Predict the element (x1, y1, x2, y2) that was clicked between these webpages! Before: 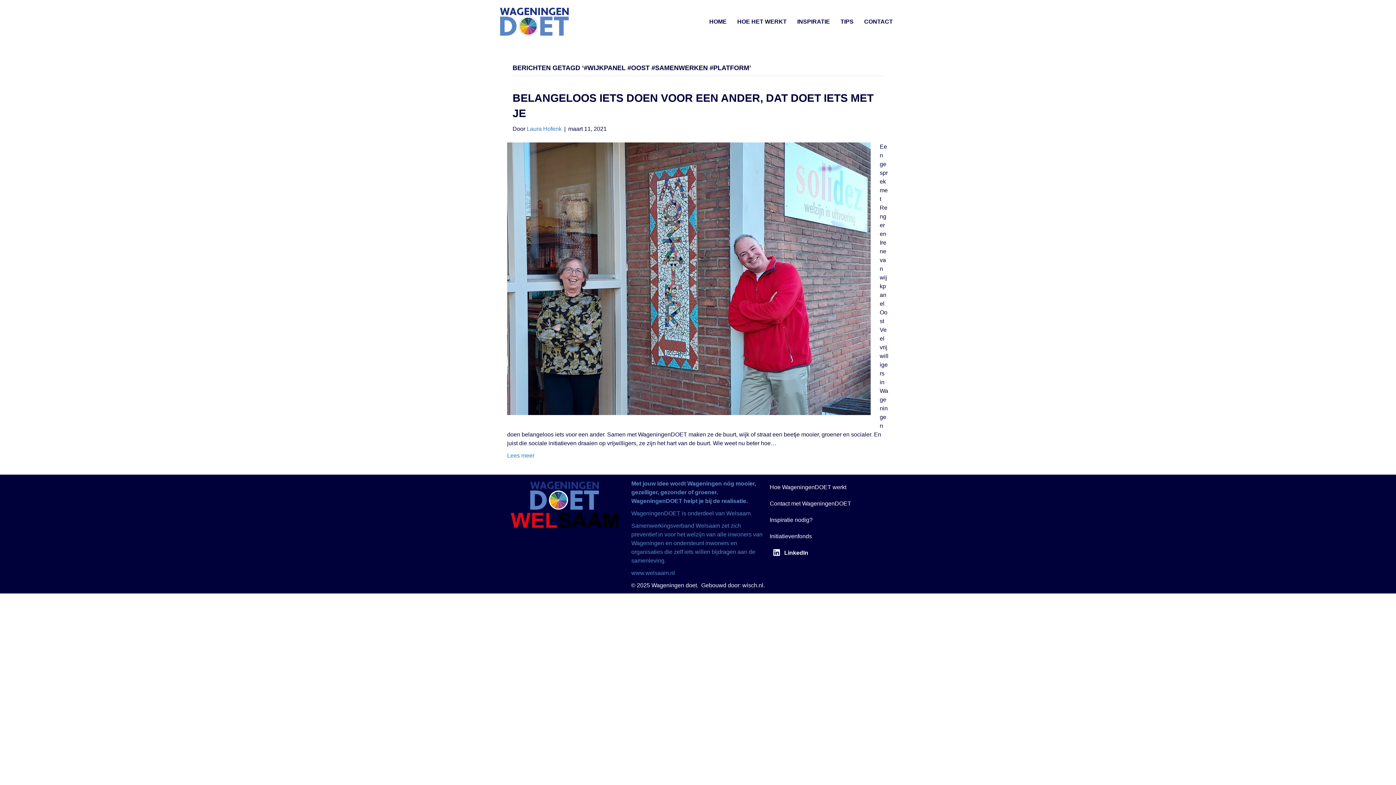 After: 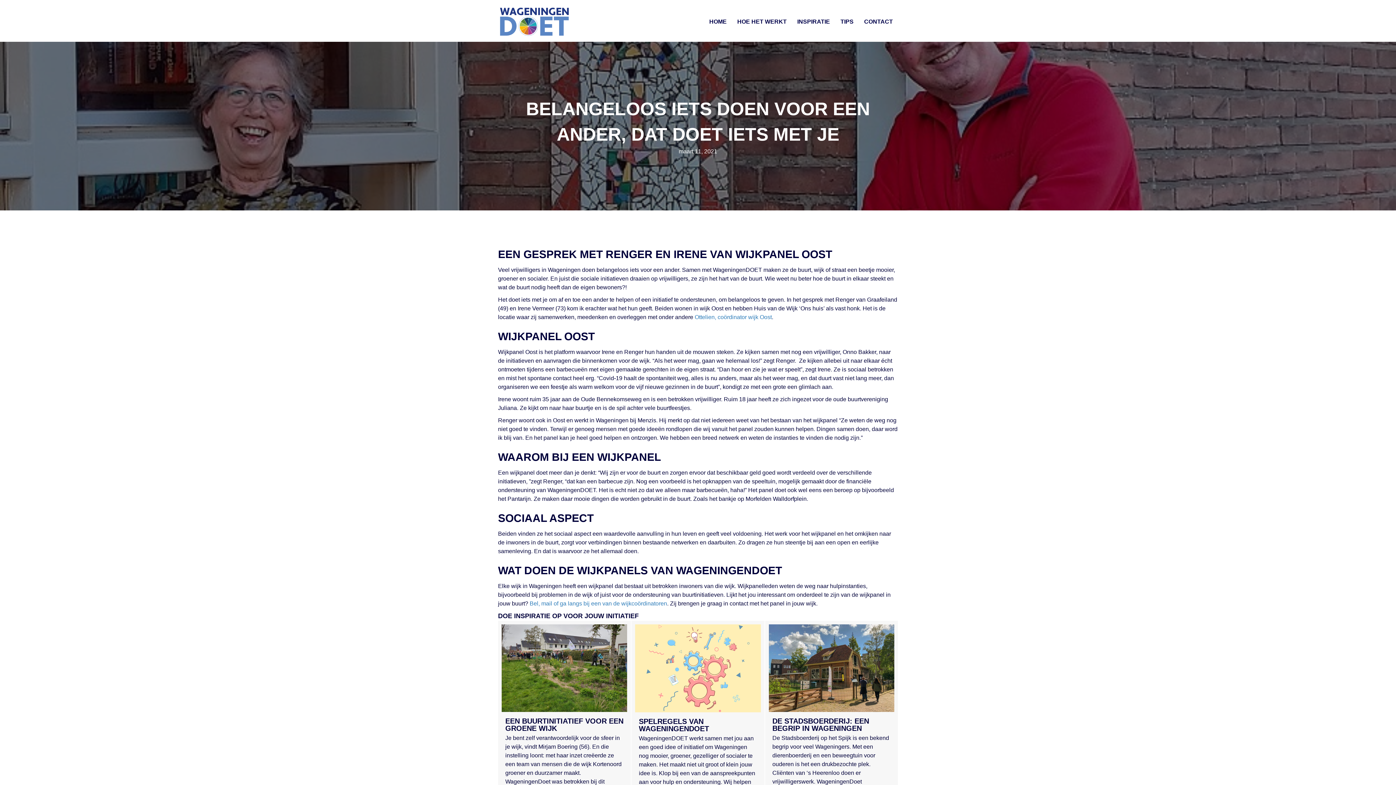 Action: bbox: (507, 275, 870, 281)